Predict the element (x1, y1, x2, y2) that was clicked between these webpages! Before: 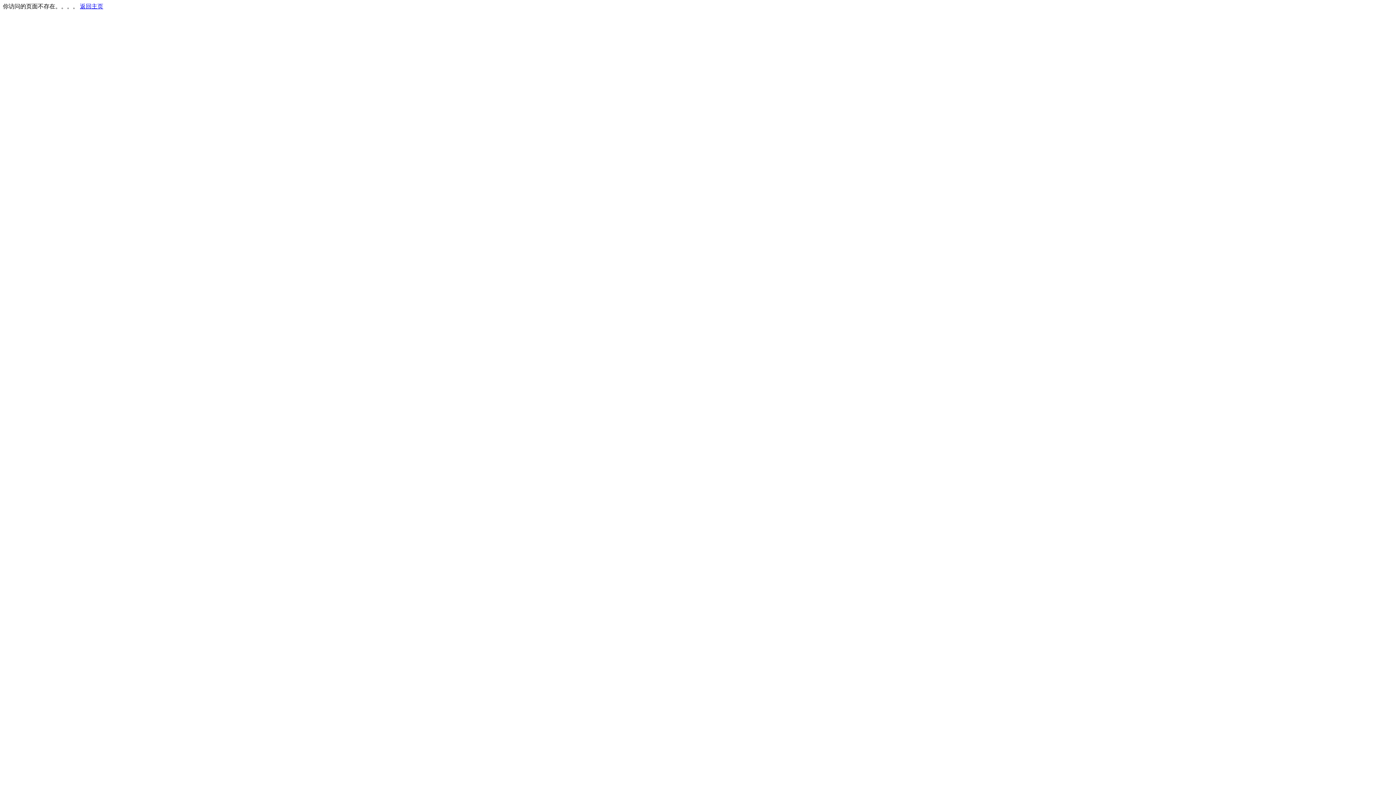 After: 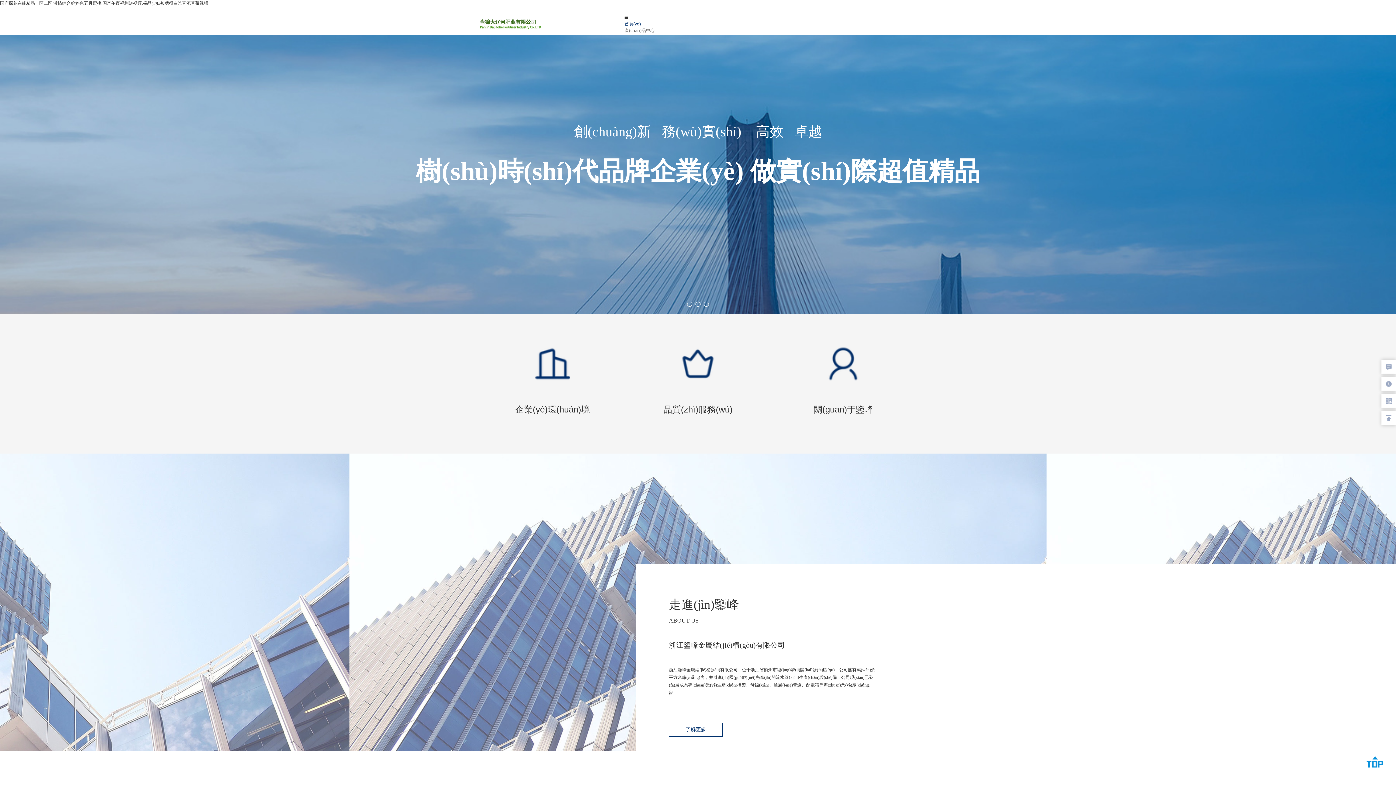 Action: bbox: (80, 3, 103, 9) label: 返回主页